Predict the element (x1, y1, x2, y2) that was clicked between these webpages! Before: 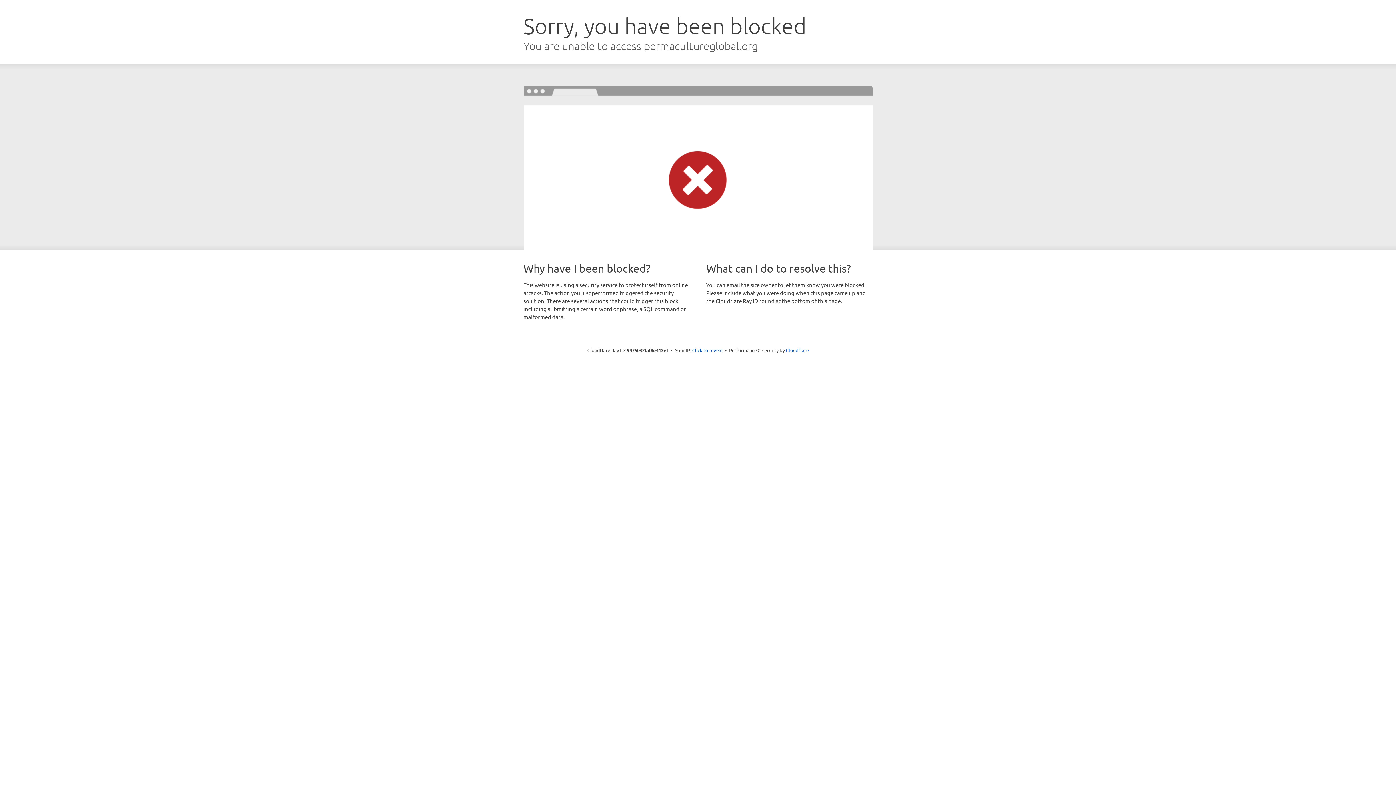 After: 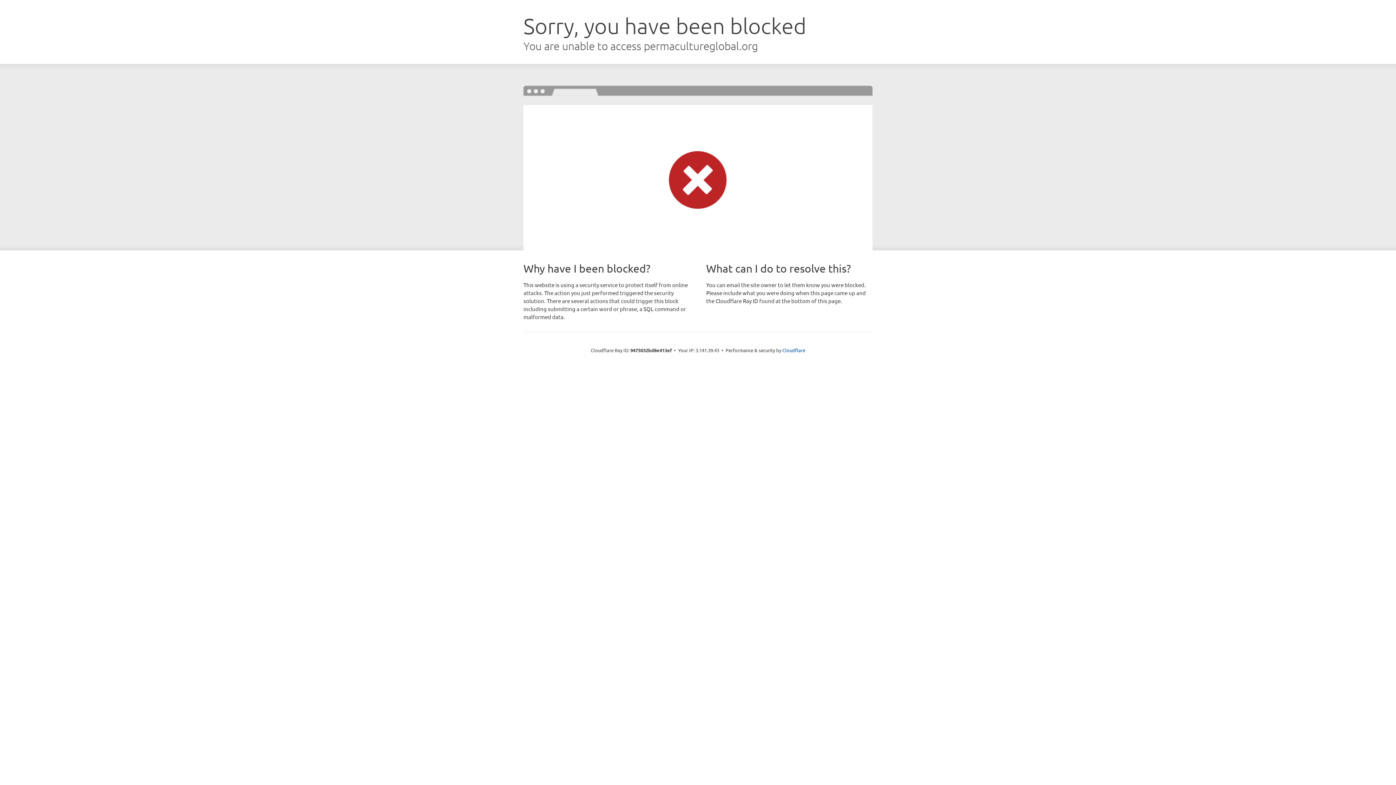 Action: label: Click to reveal bbox: (692, 346, 722, 353)